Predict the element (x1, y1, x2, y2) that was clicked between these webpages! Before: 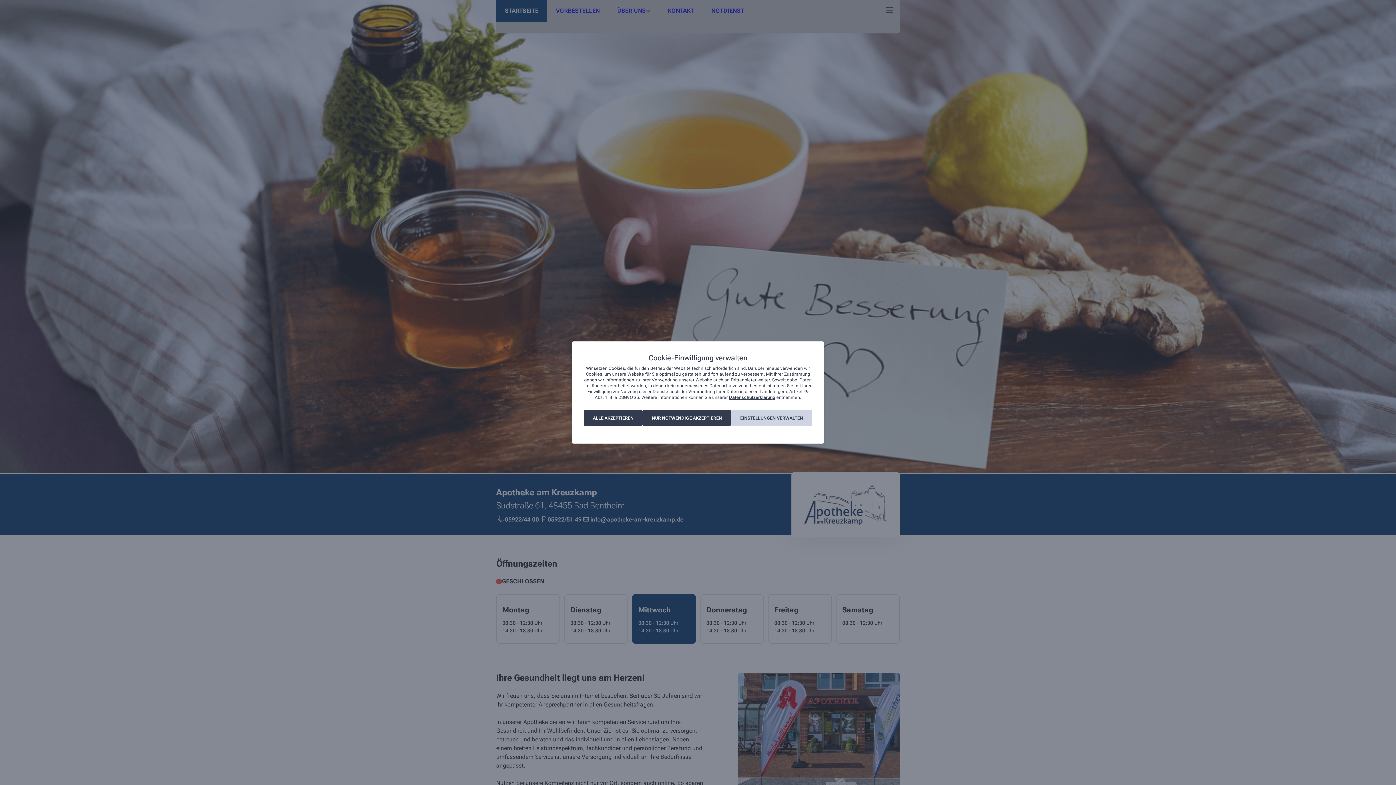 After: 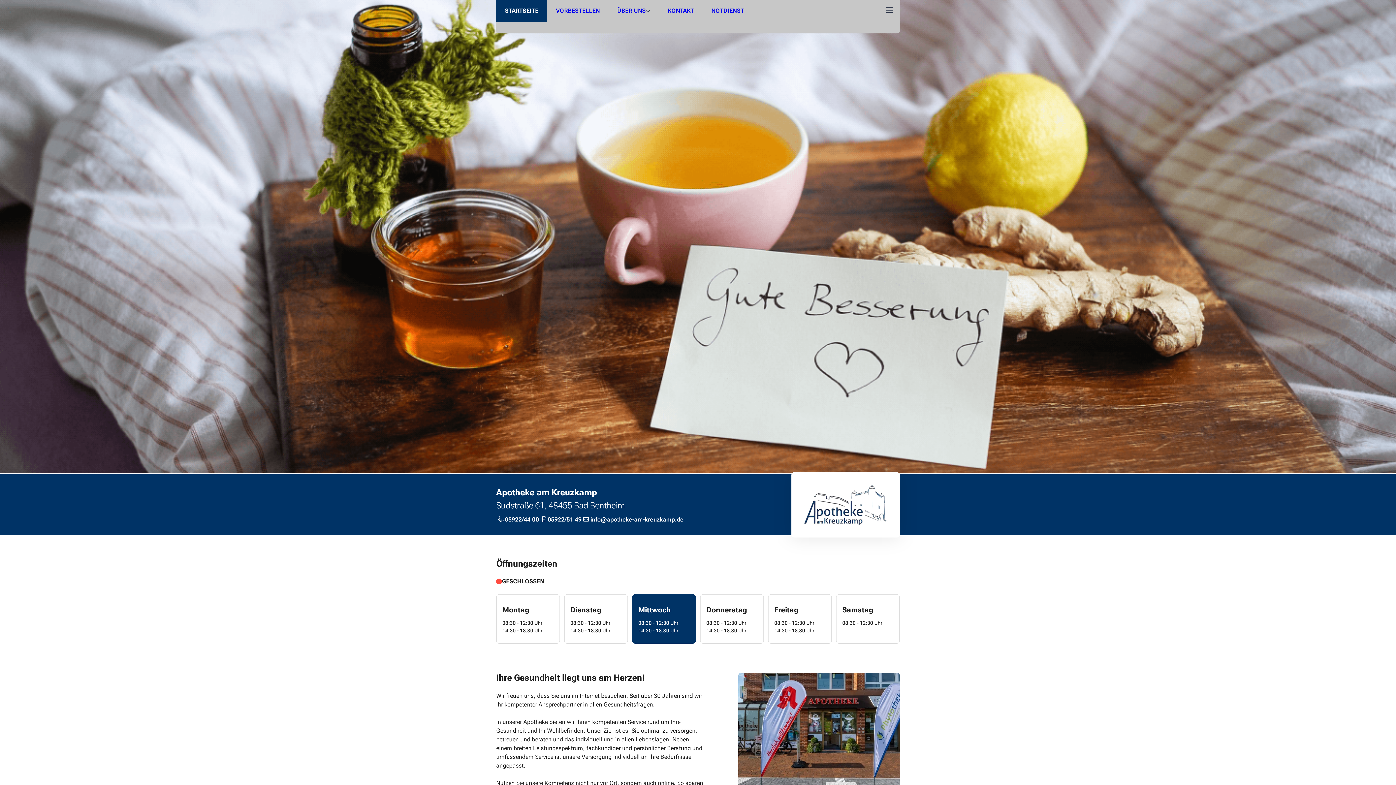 Action: bbox: (584, 410, 642, 426) label: ALLE AKZEPTIEREN